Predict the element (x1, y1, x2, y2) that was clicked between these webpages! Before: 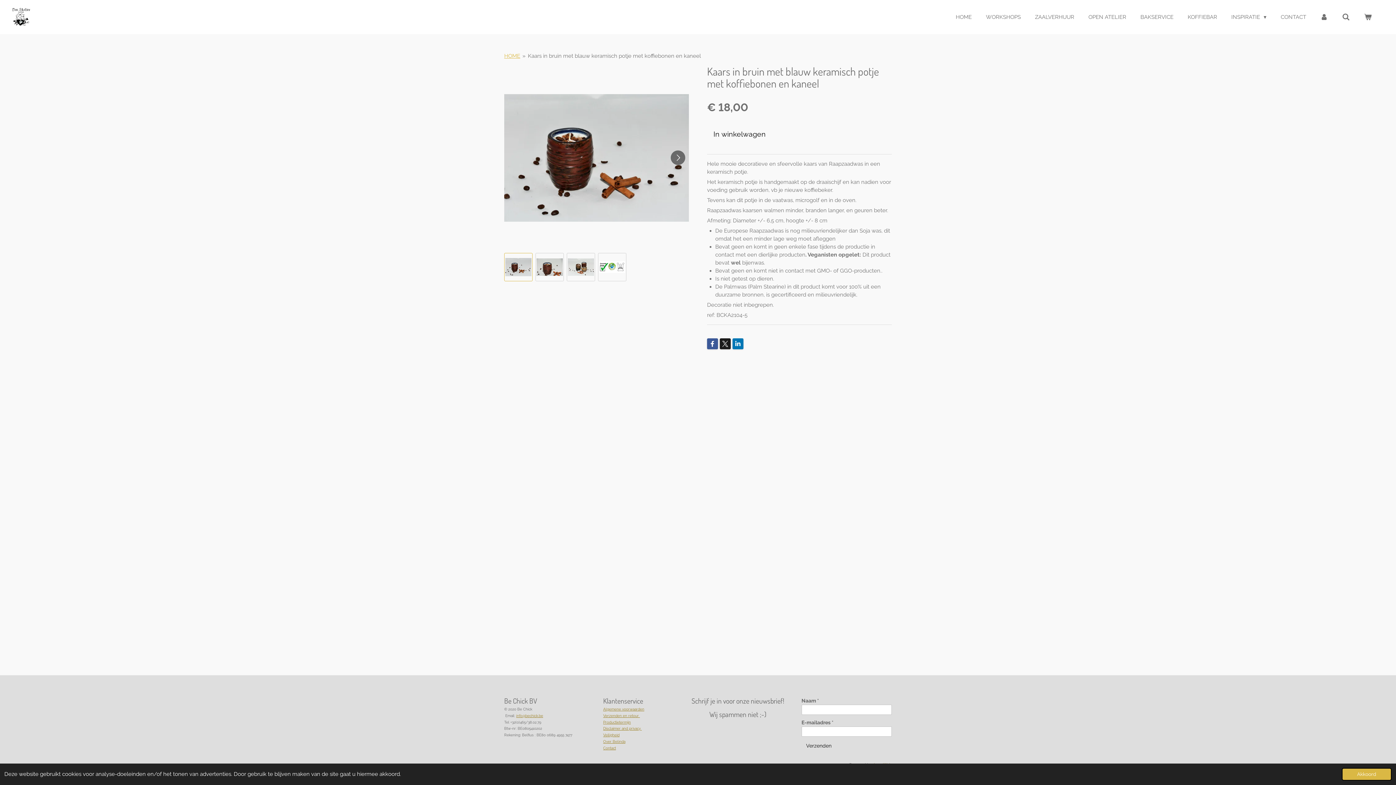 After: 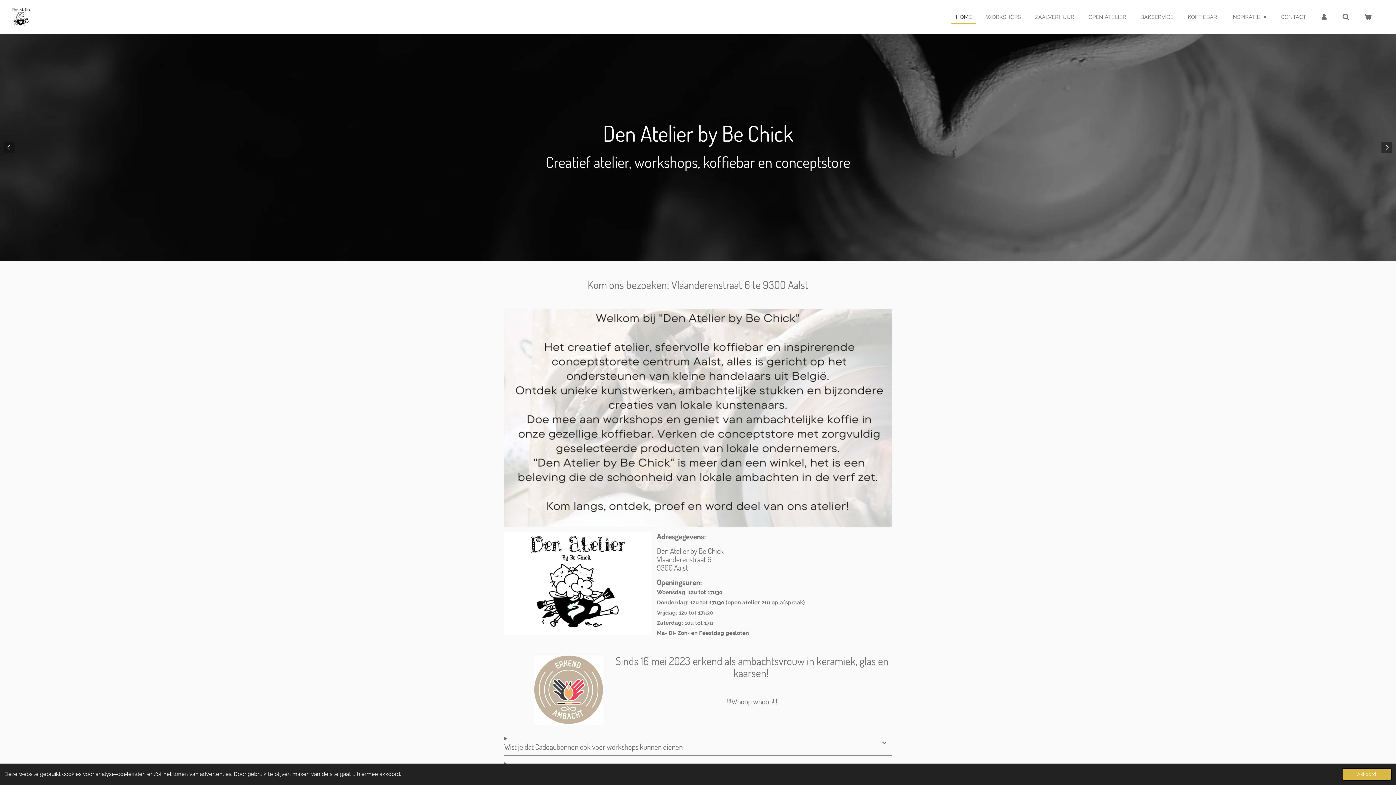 Action: label: HOME bbox: (504, 52, 520, 59)